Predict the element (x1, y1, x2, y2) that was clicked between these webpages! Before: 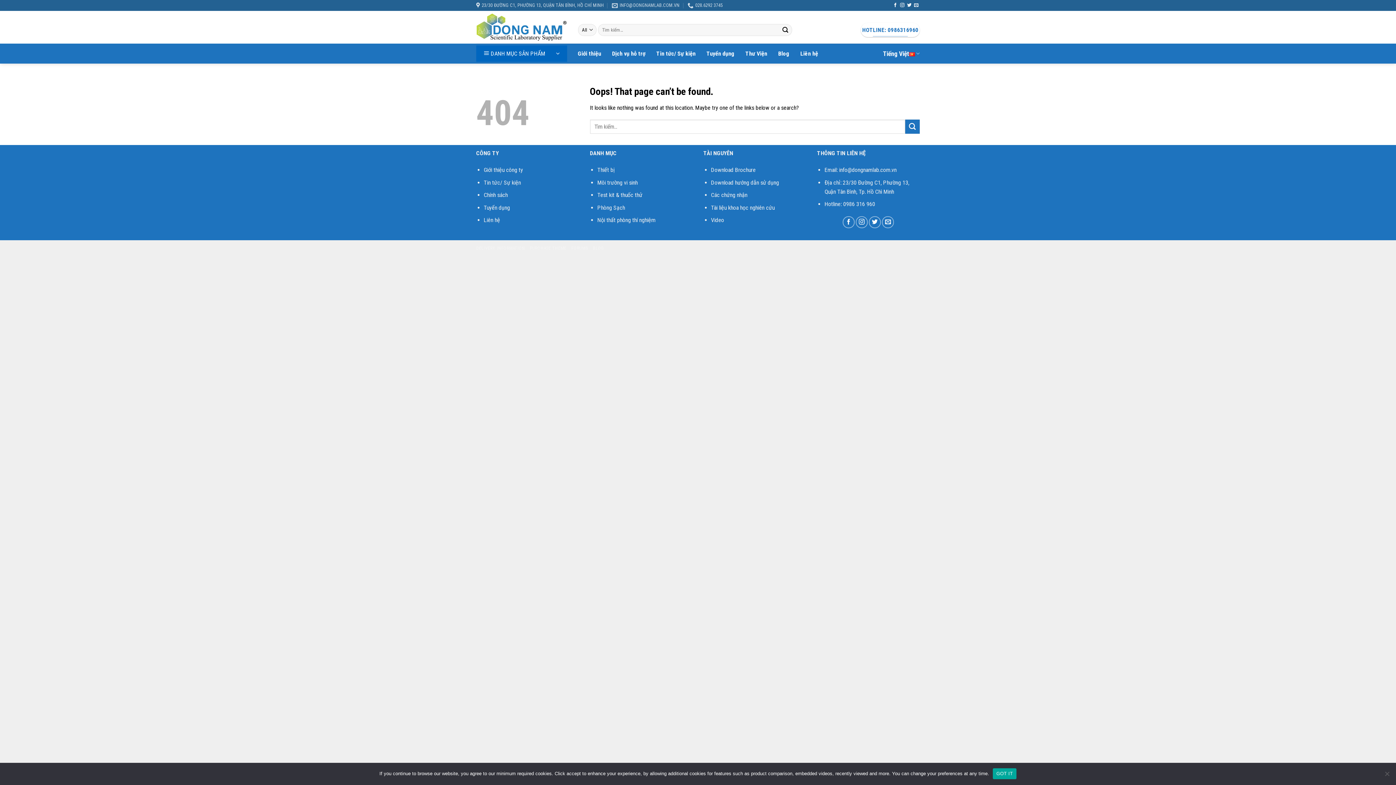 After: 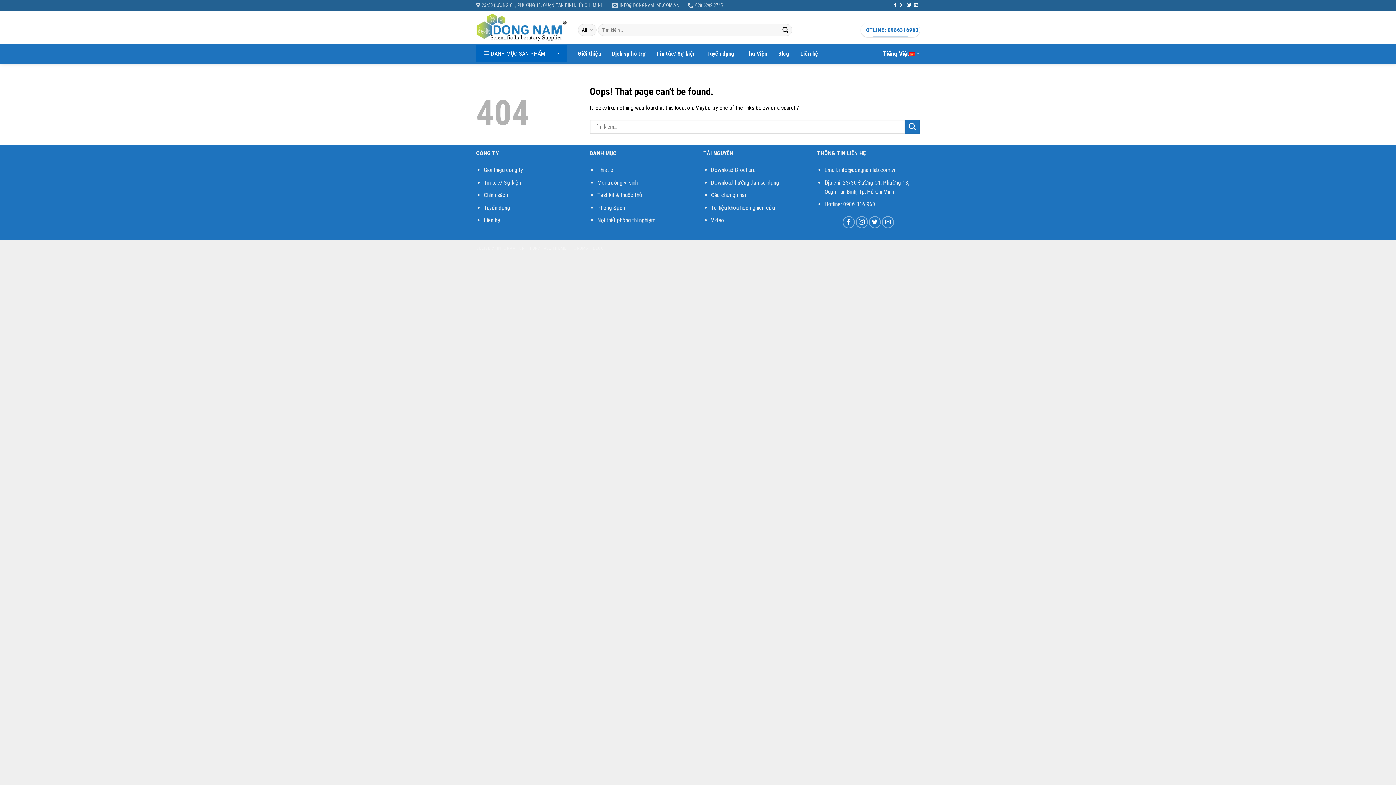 Action: bbox: (993, 768, 1016, 779) label: GOT IT